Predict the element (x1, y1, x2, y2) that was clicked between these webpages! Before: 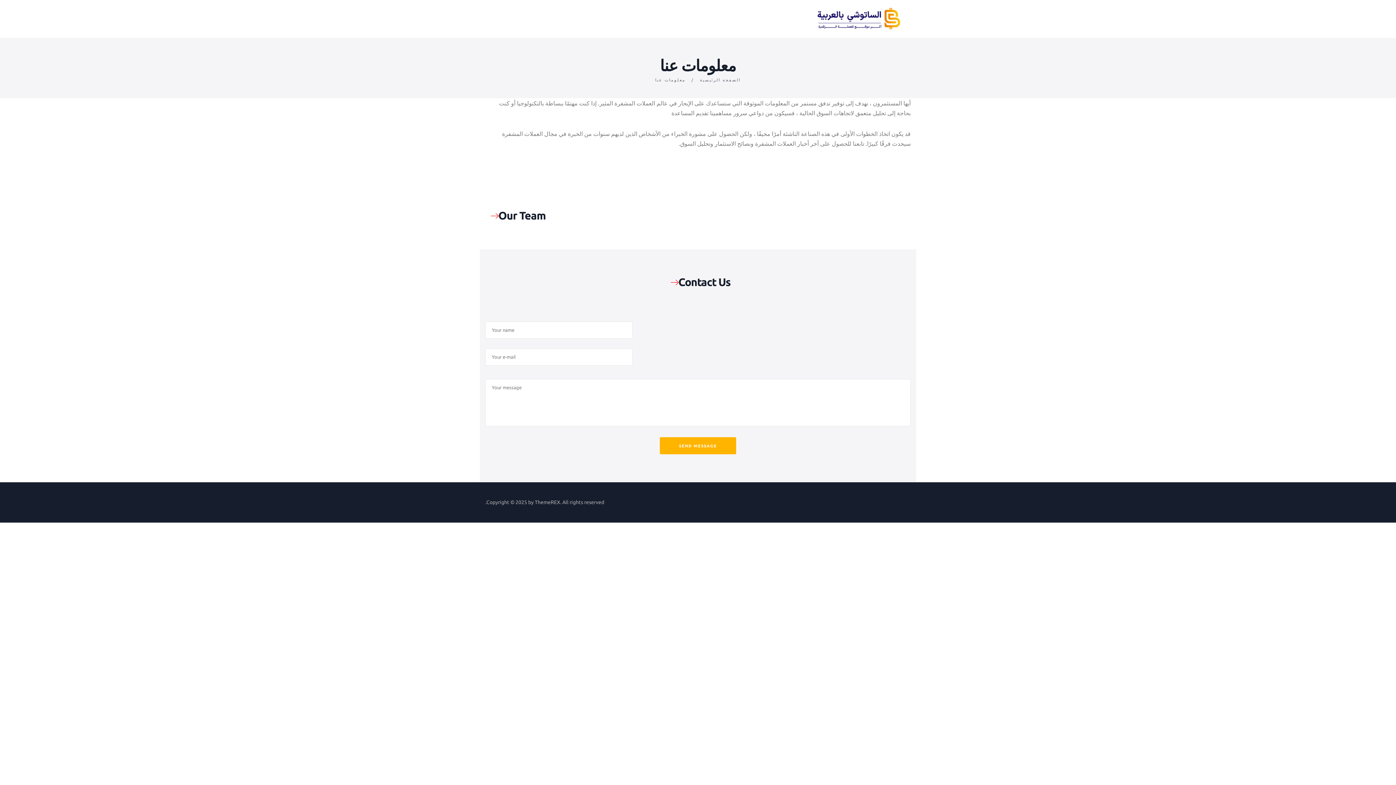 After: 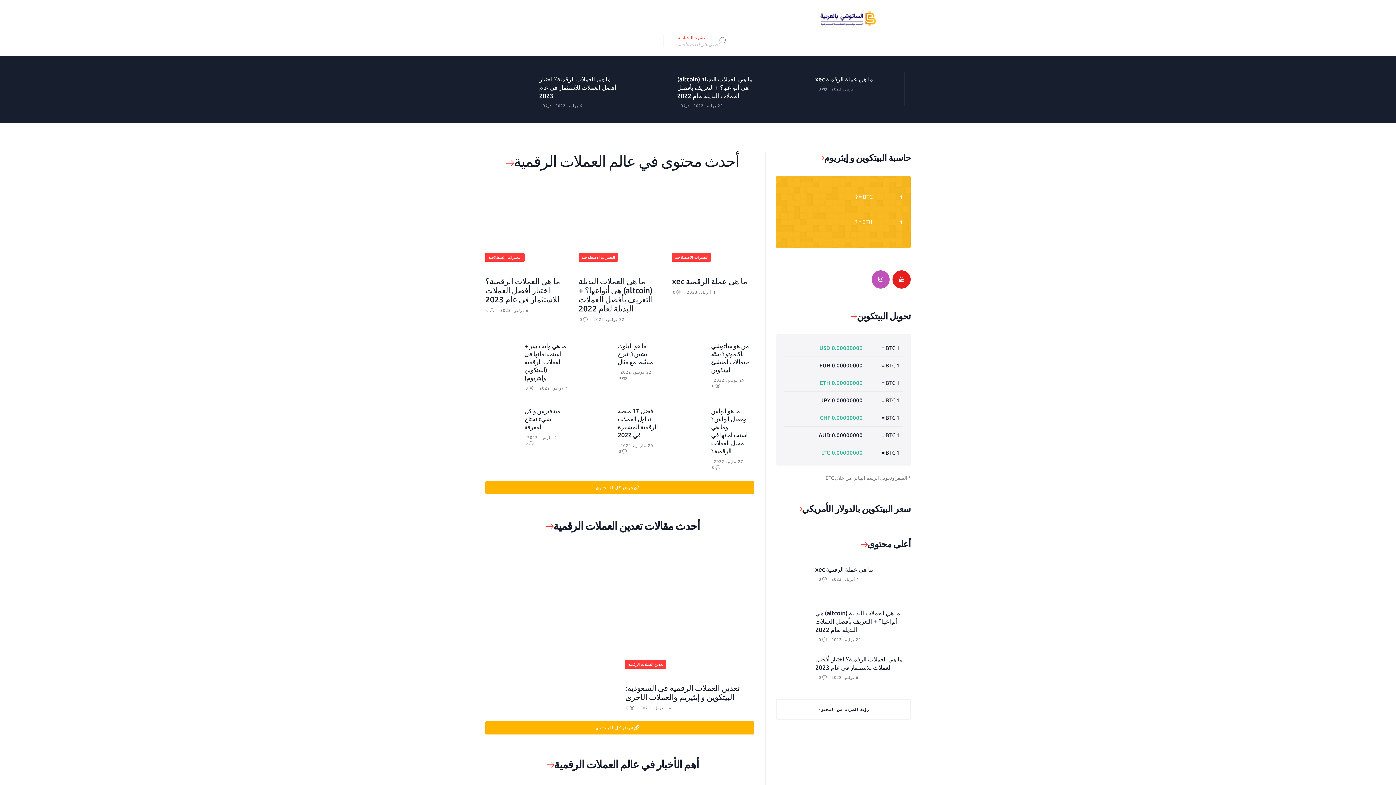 Action: bbox: (812, 8, 903, 14)